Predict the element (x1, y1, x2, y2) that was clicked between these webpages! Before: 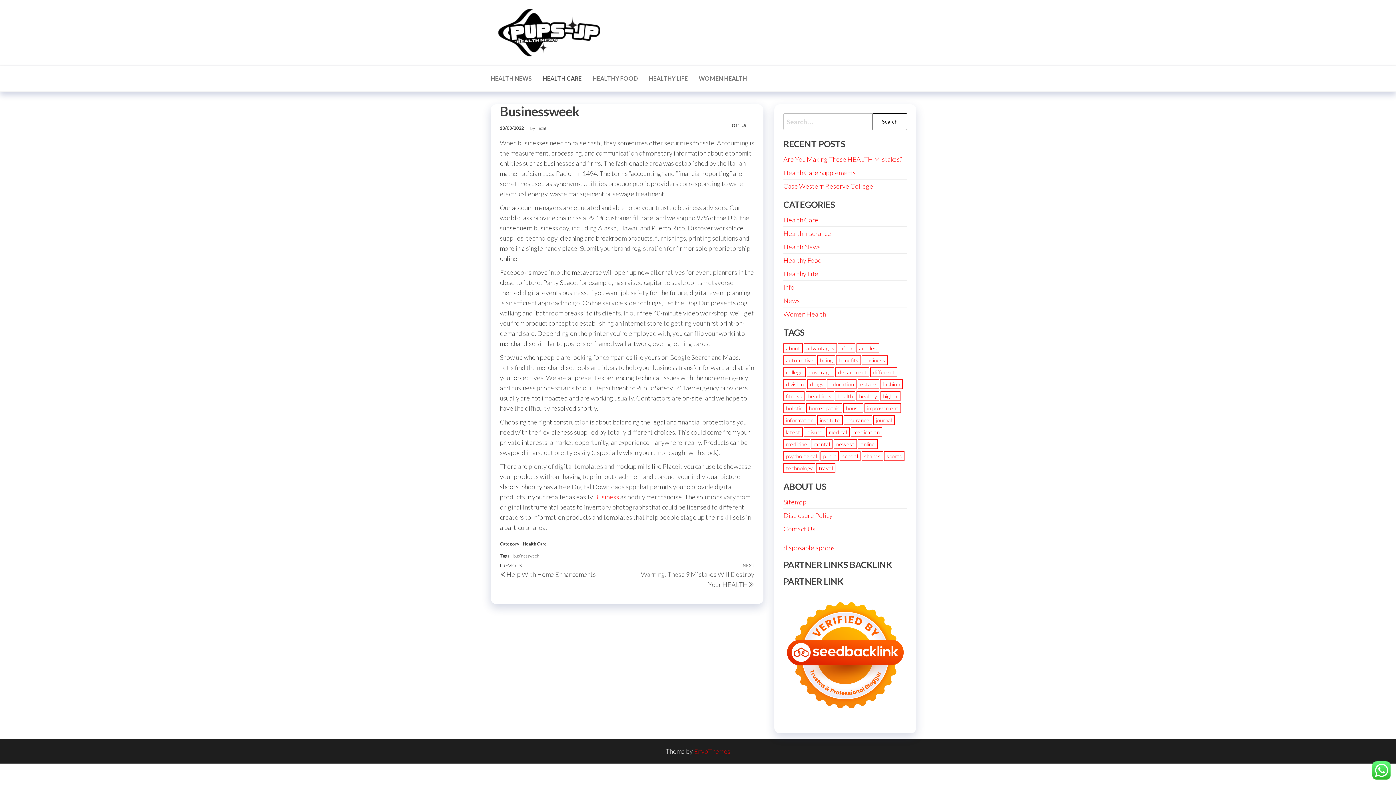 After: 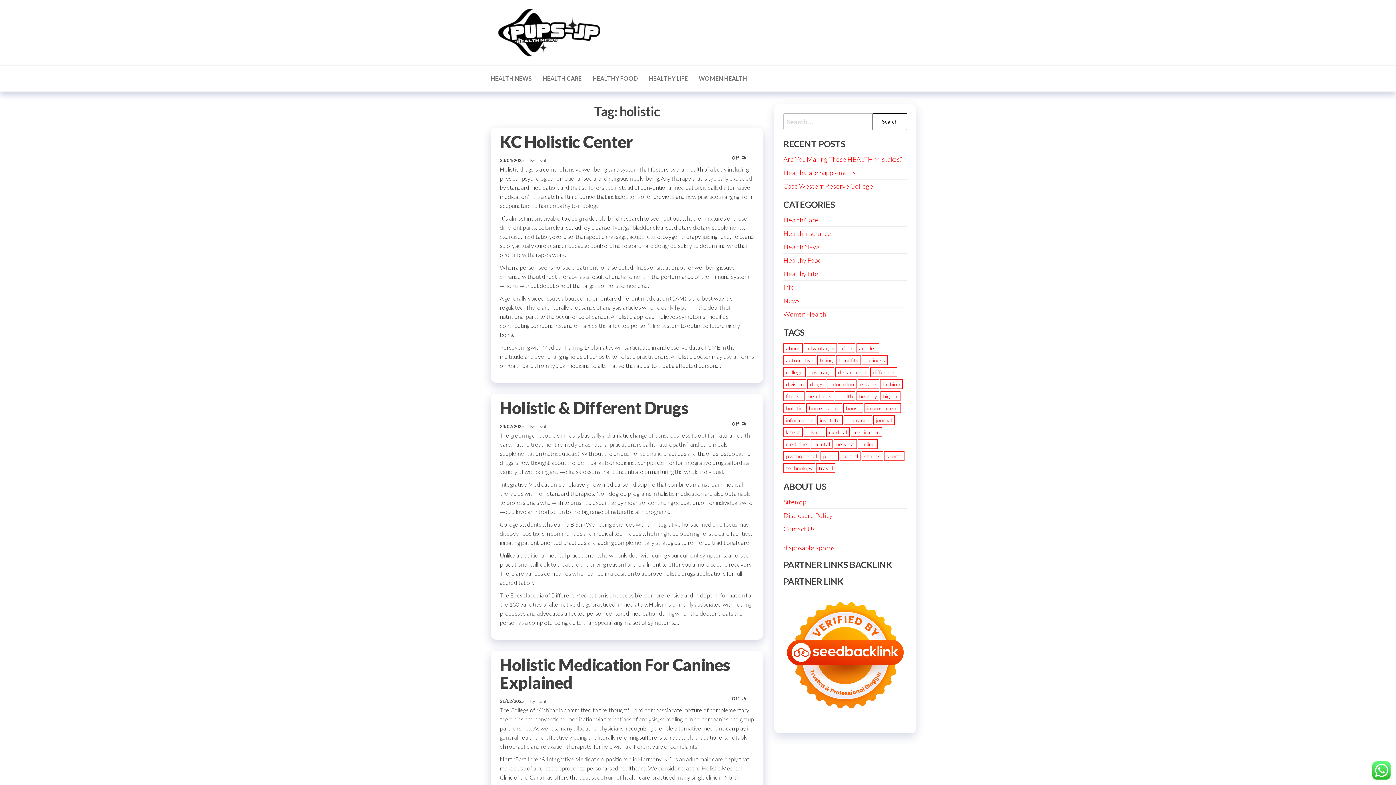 Action: label: holistic (24 items) bbox: (783, 403, 805, 413)